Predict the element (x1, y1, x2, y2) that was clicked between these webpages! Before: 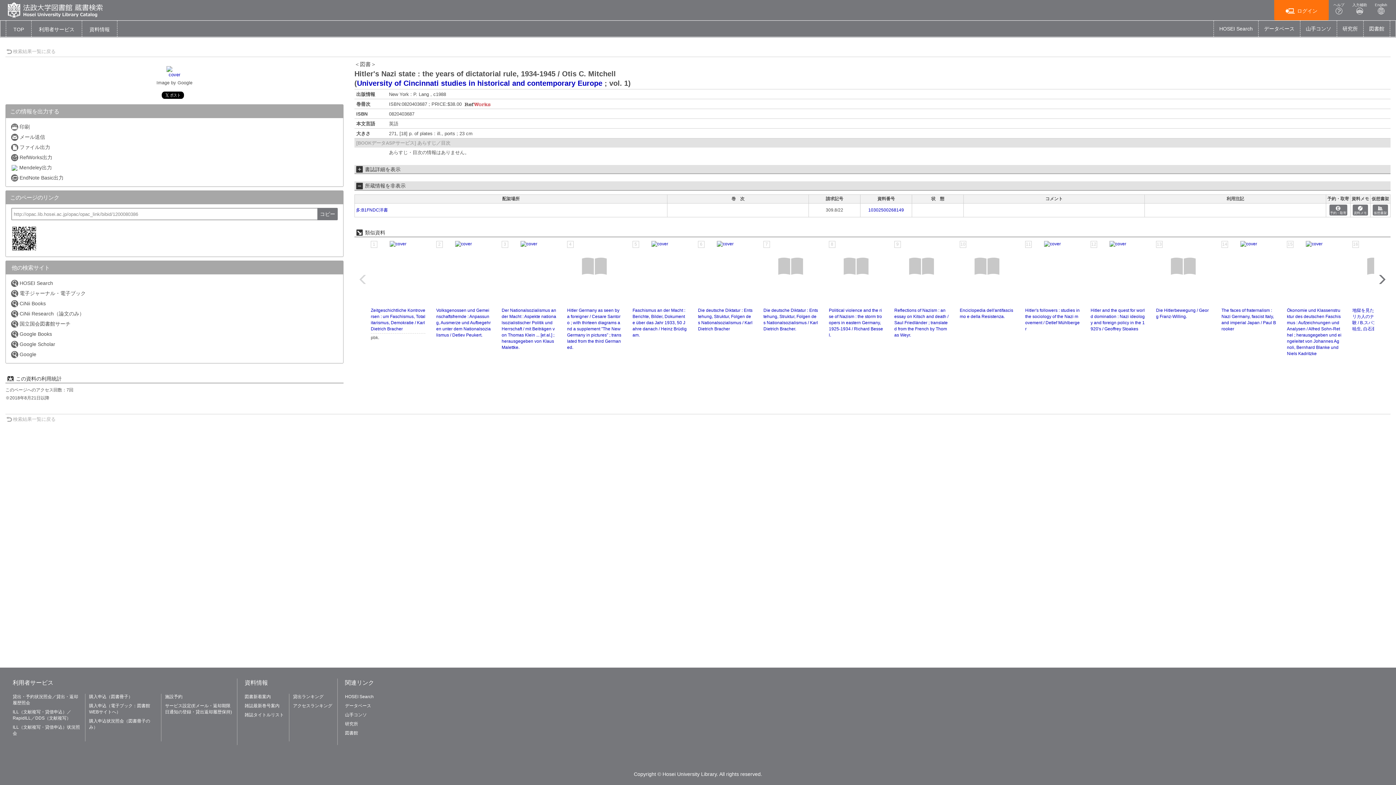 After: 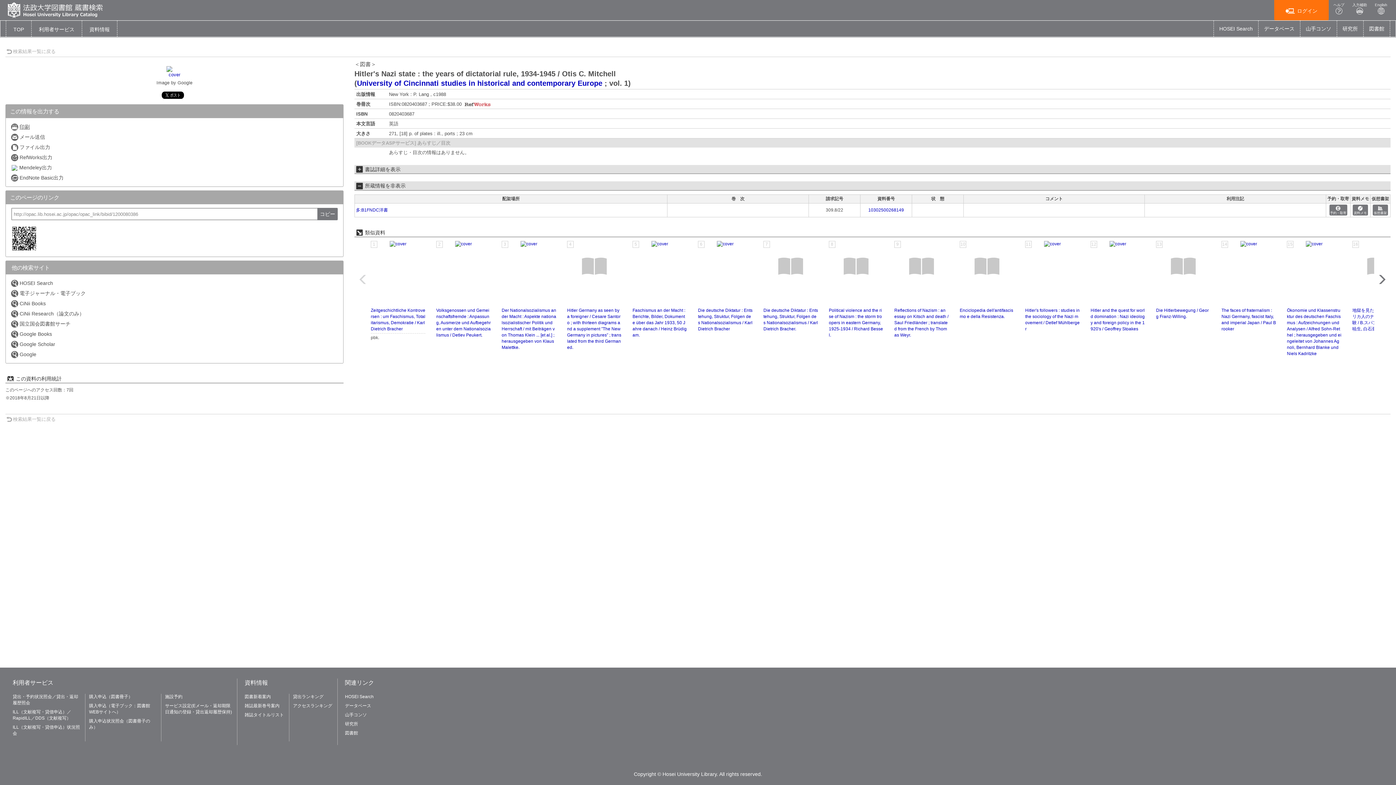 Action: bbox: (9, 121, 30, 132) label: 印刷